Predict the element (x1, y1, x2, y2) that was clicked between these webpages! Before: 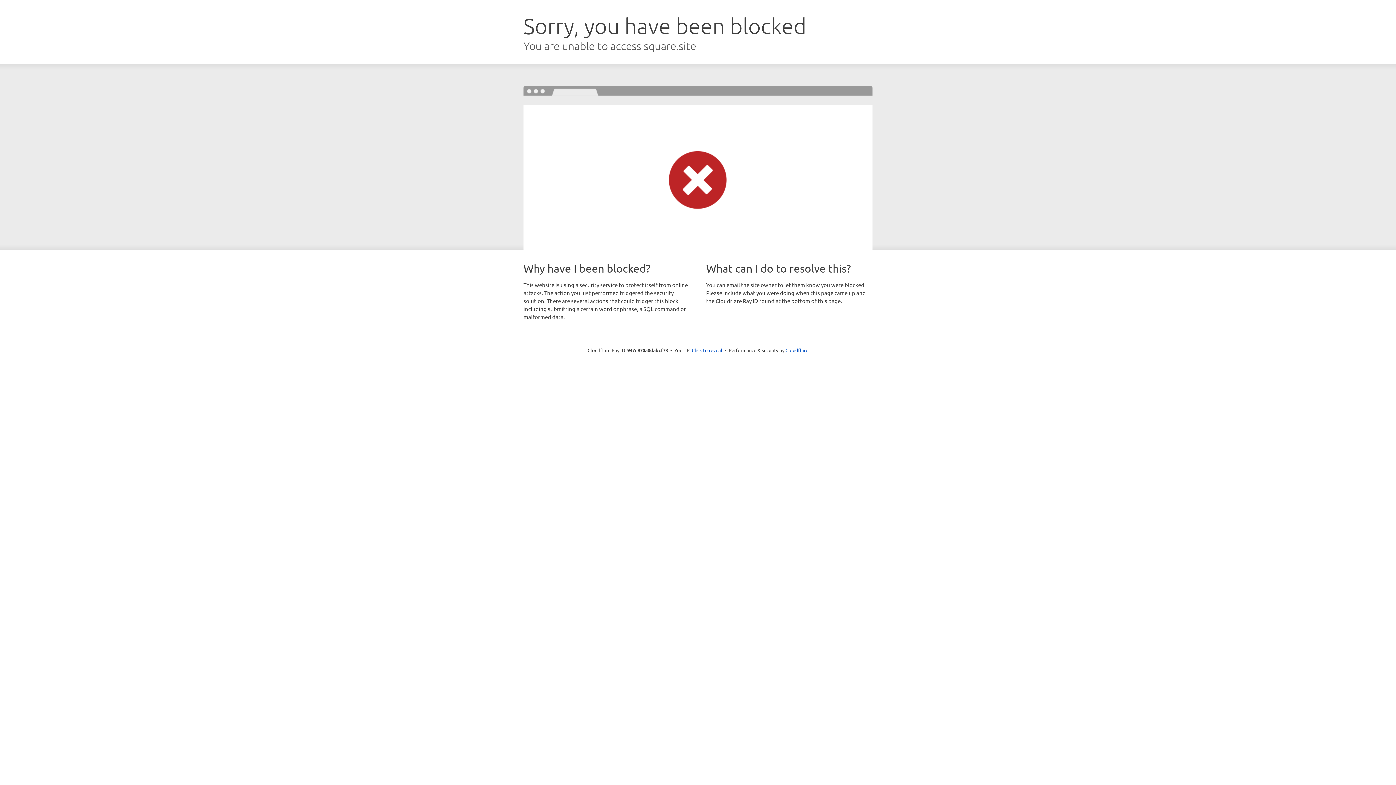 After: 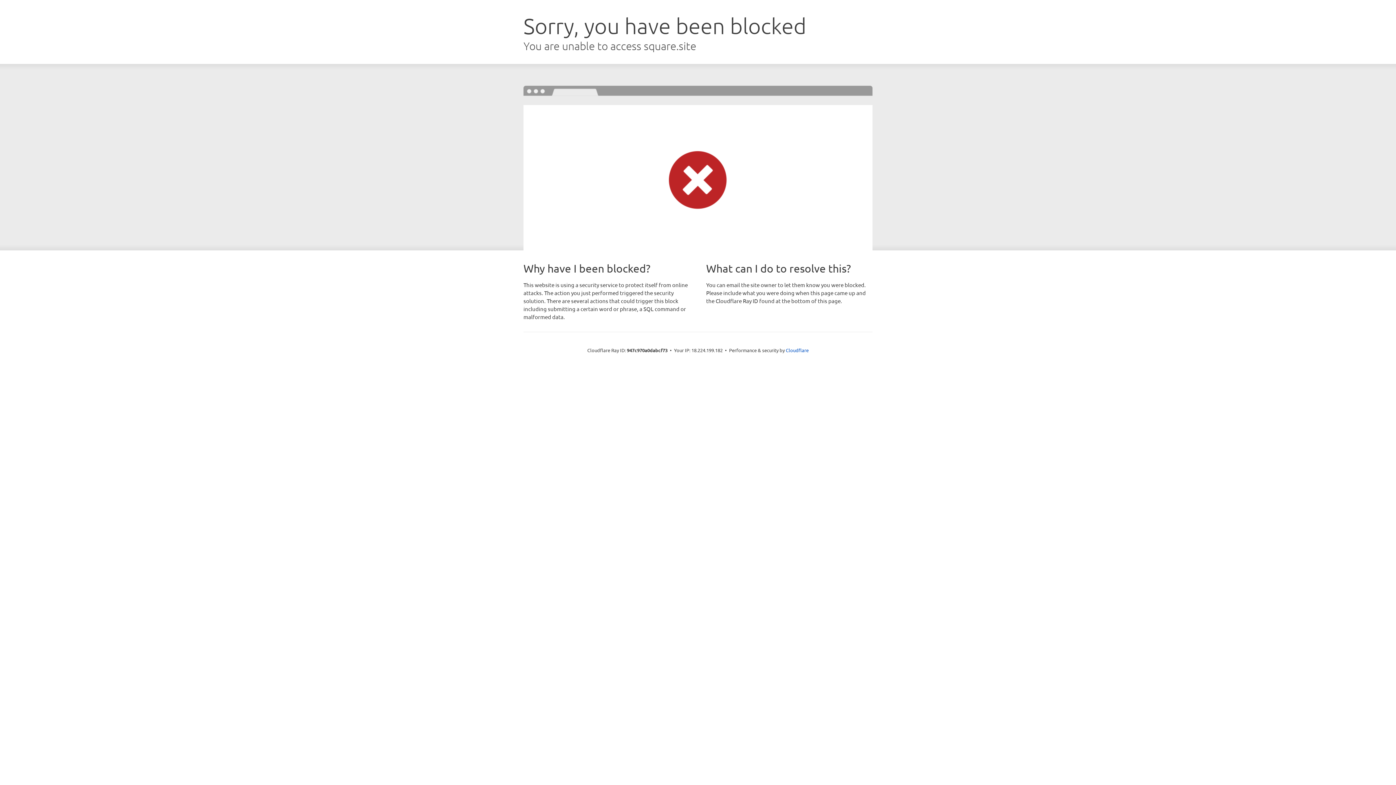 Action: bbox: (692, 346, 722, 353) label: Click to reveal